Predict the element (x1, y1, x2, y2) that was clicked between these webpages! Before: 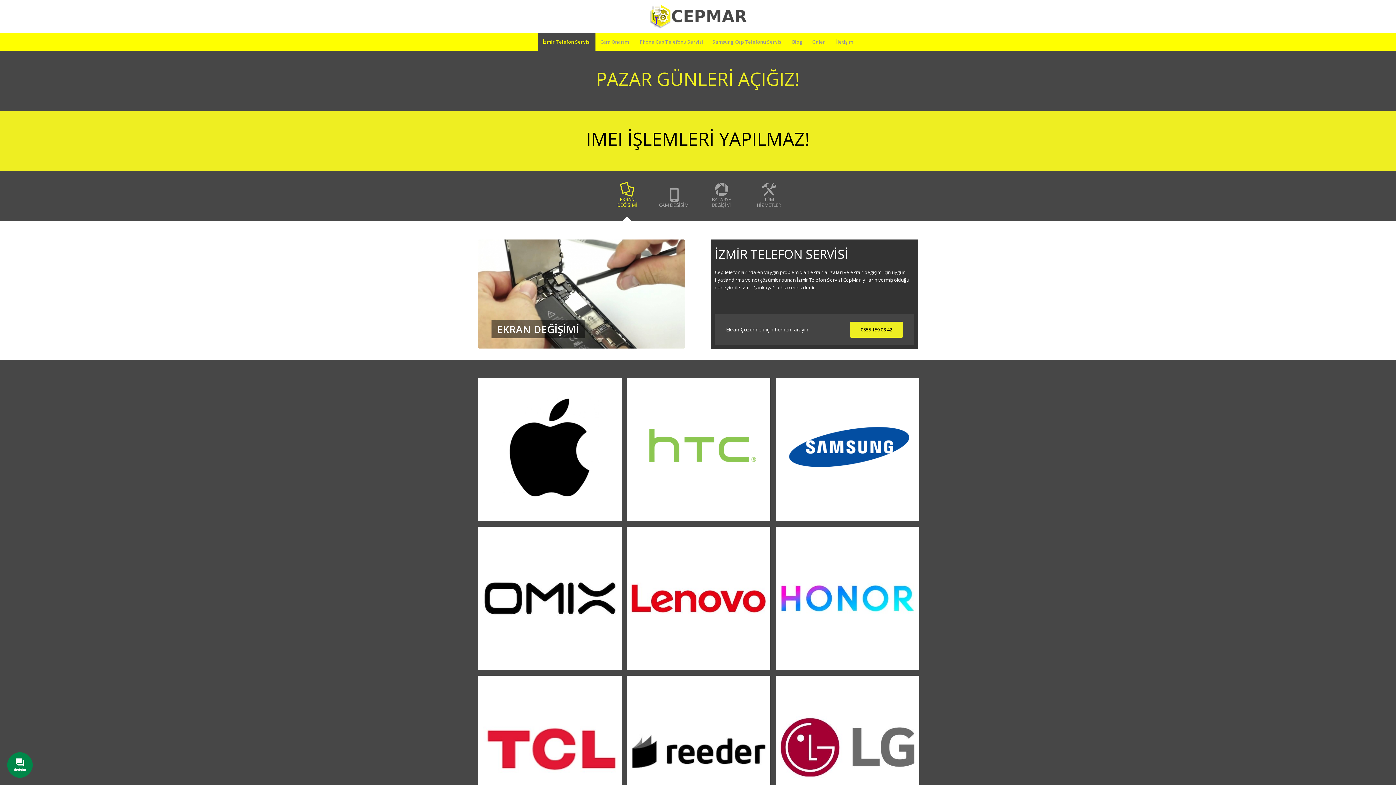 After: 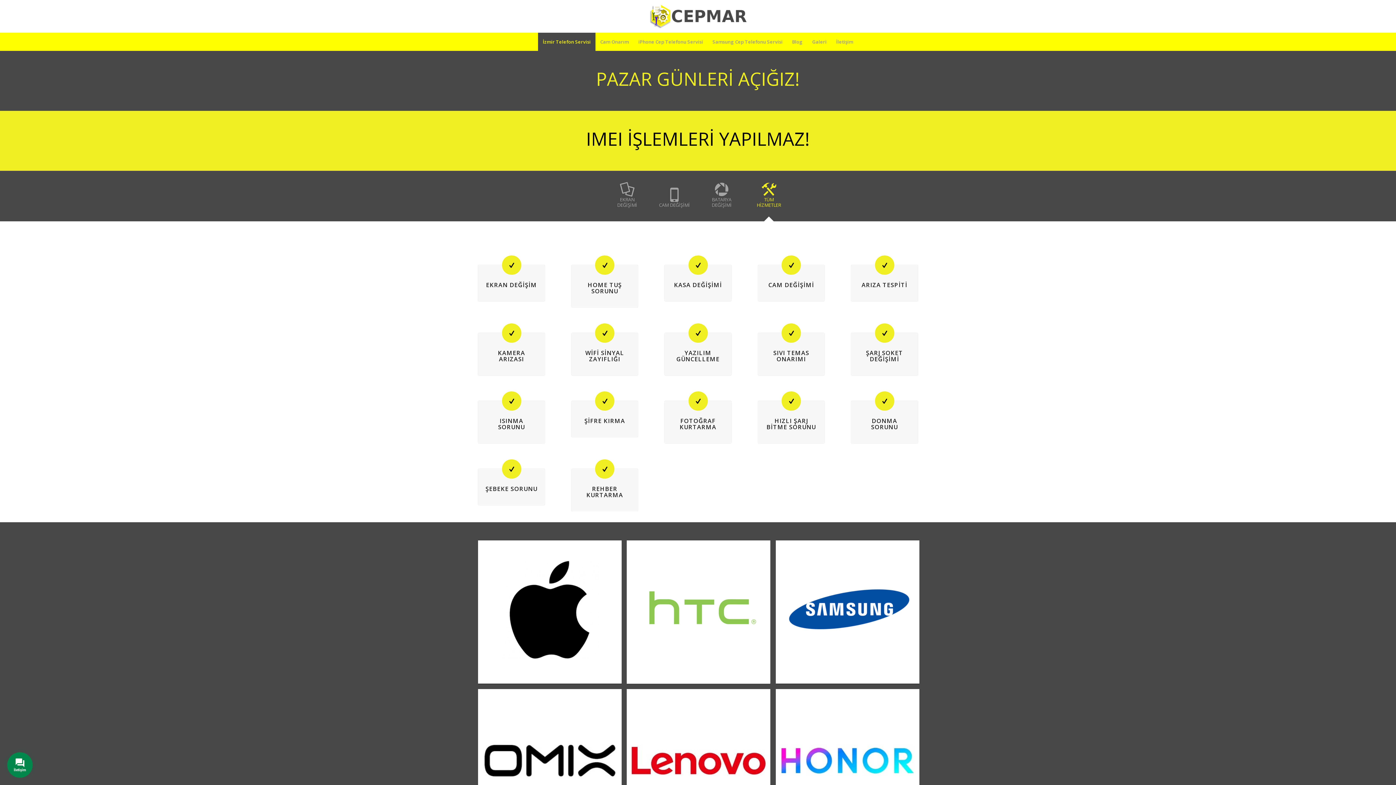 Action: bbox: (745, 178, 792, 219) label: TÜM HİZMETLER